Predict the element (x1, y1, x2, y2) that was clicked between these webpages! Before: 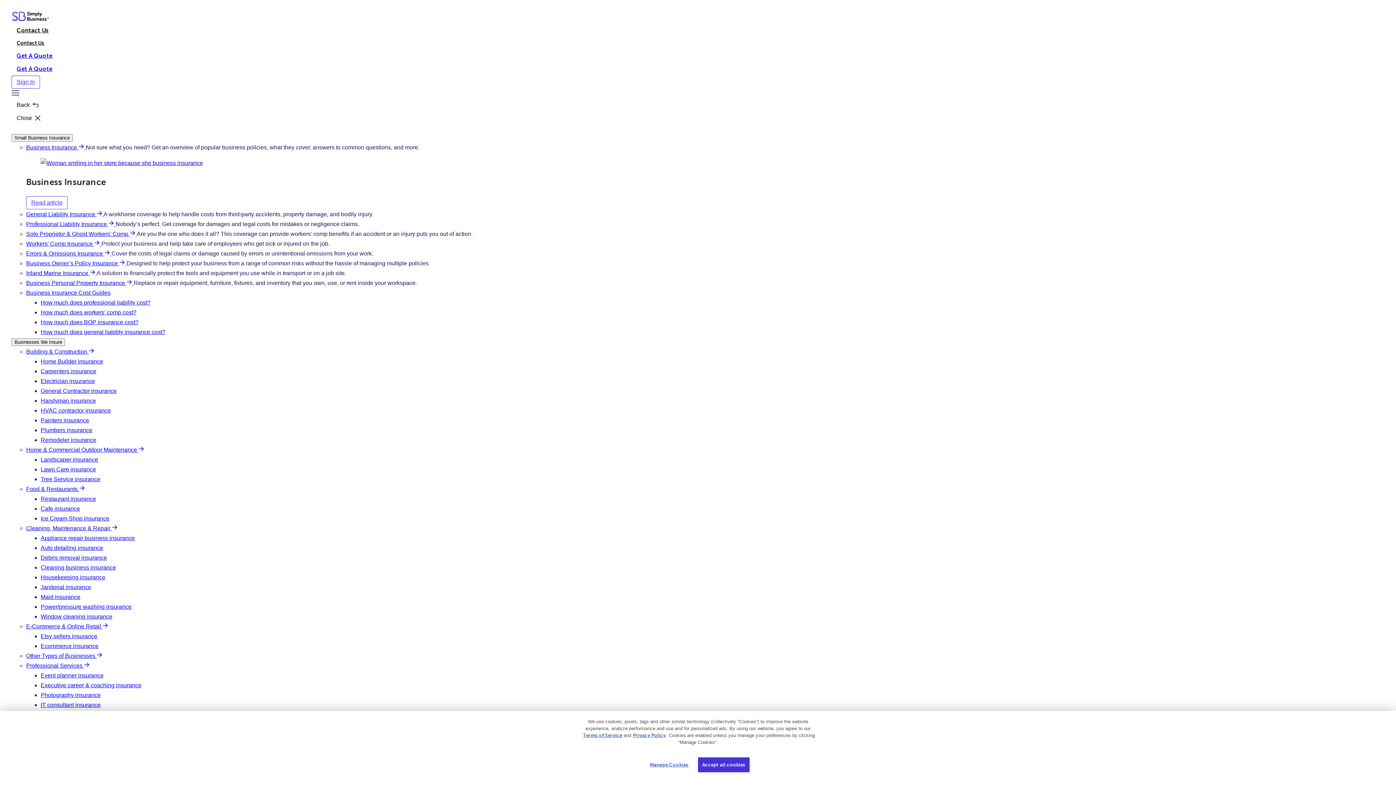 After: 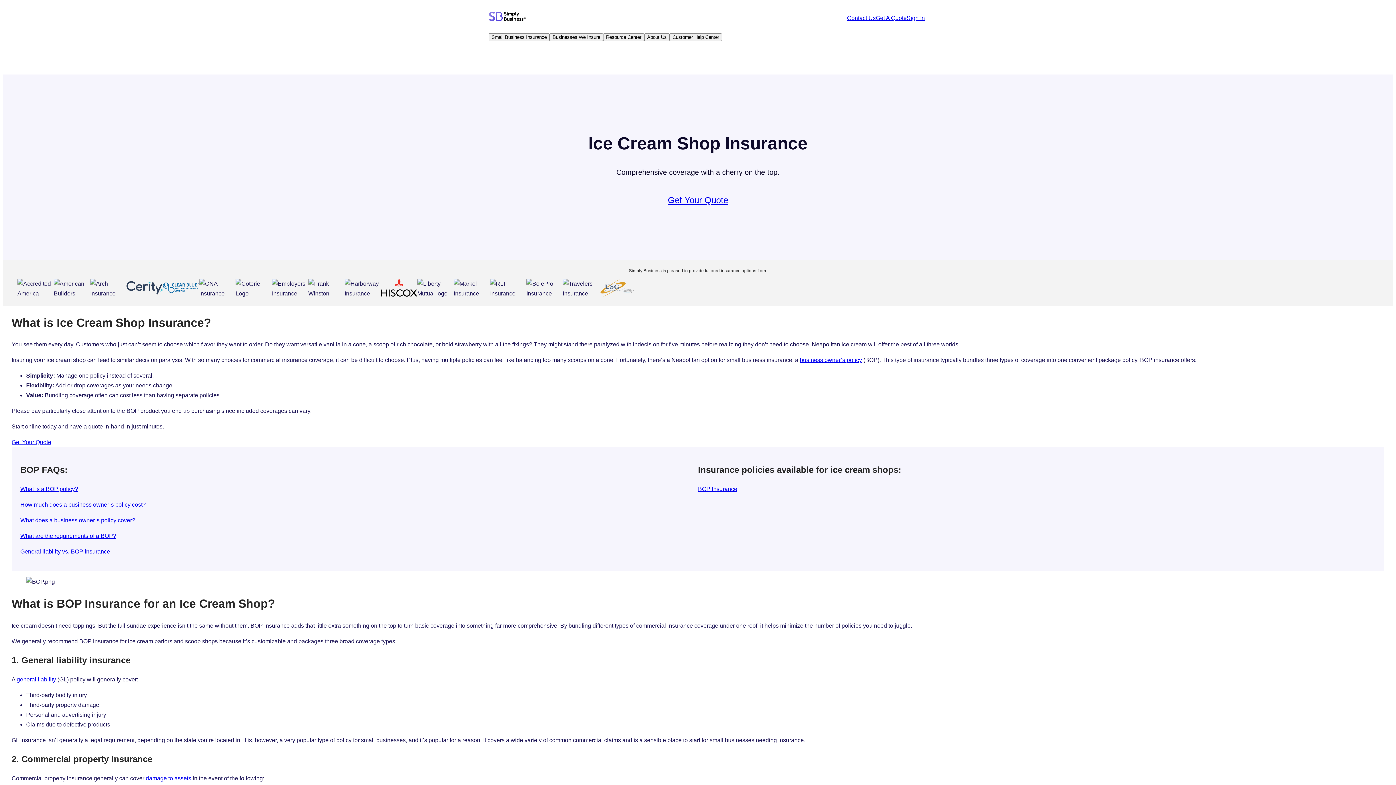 Action: label: Ice Cream Shop insurance bbox: (40, 515, 109, 521)